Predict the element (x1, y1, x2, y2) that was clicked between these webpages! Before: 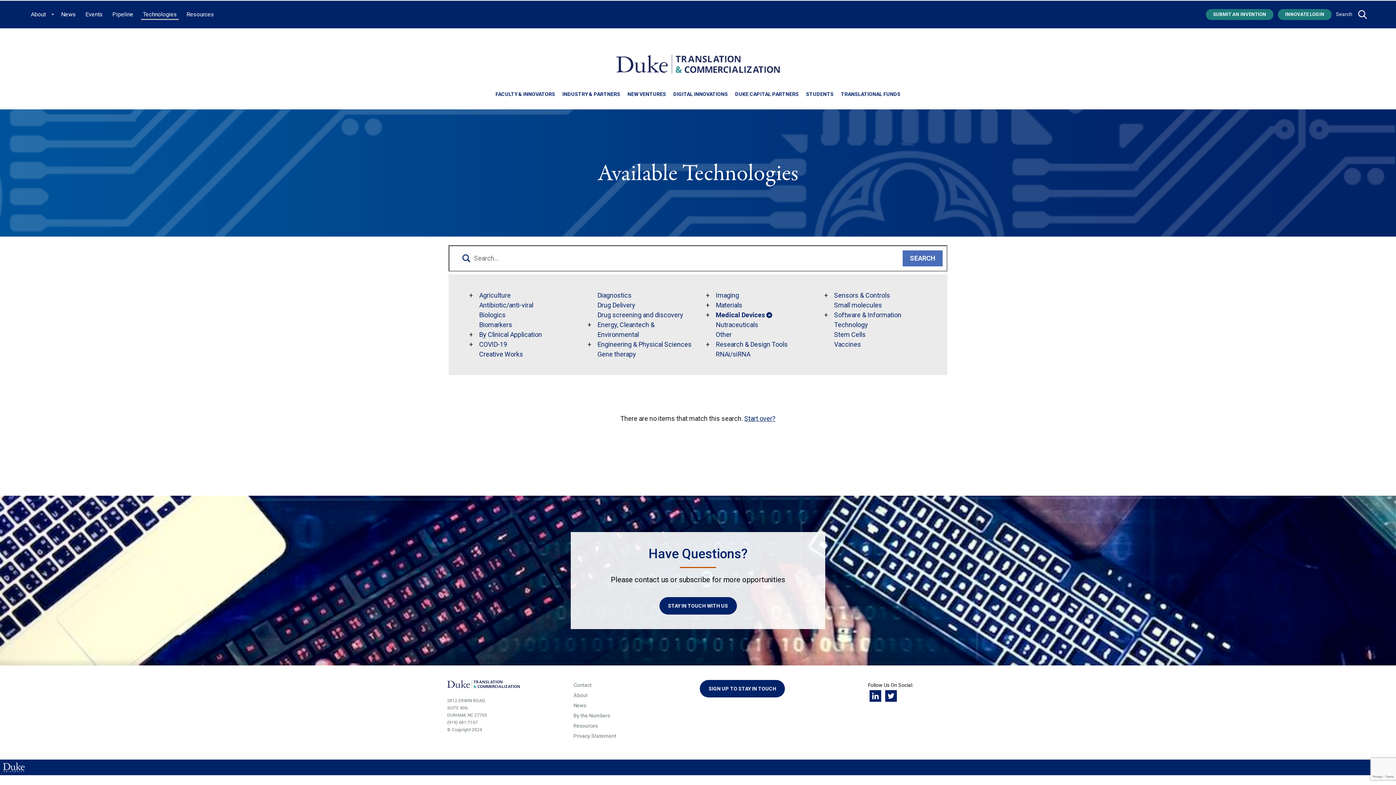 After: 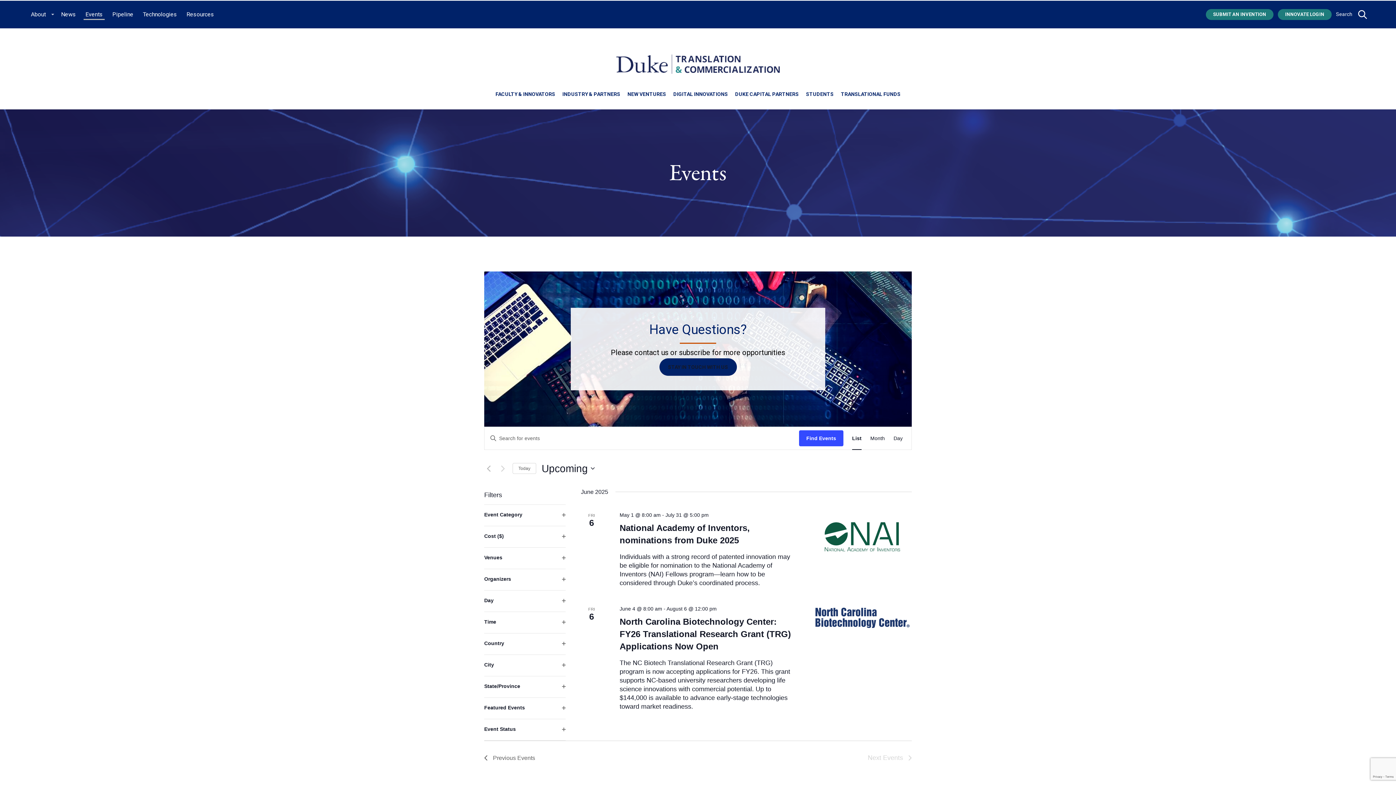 Action: bbox: (83, 9, 104, 19) label: Events